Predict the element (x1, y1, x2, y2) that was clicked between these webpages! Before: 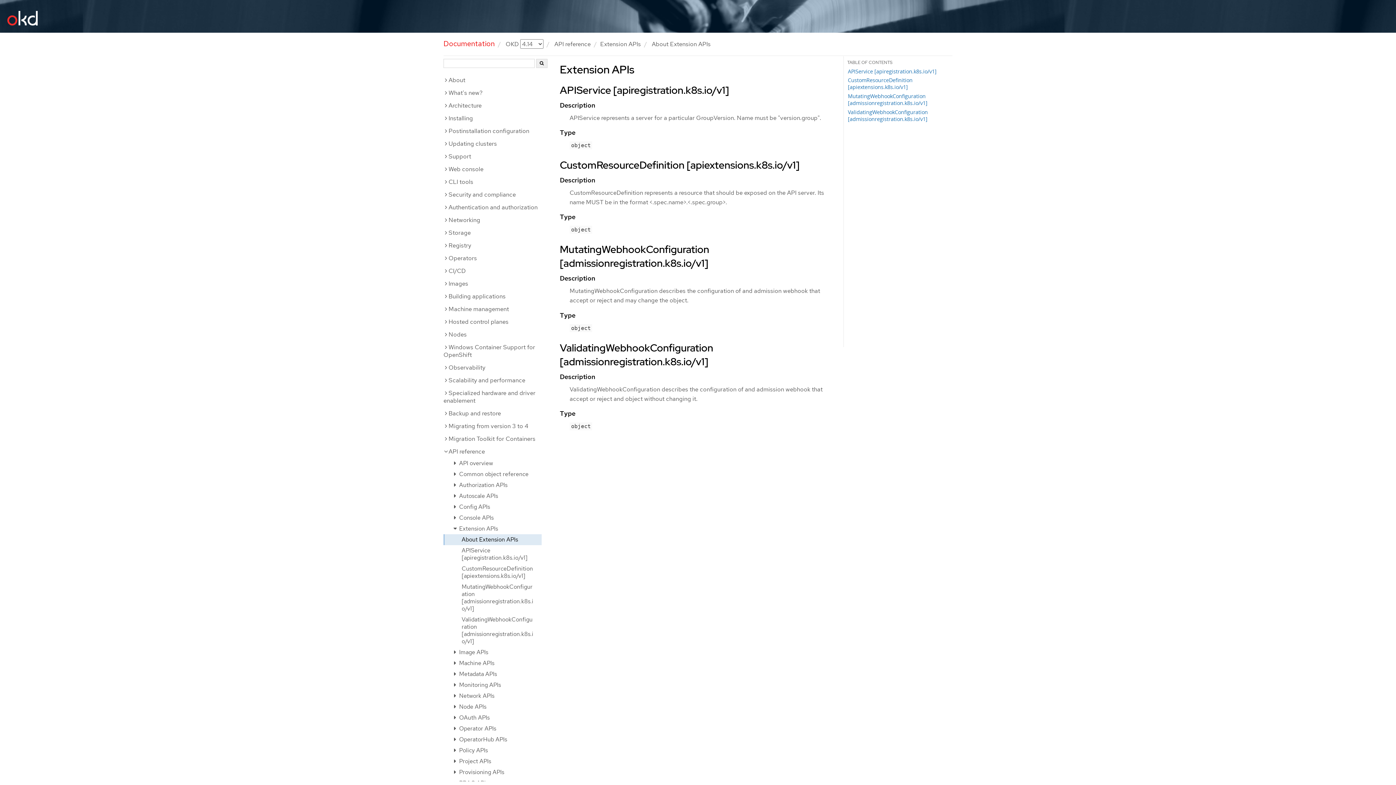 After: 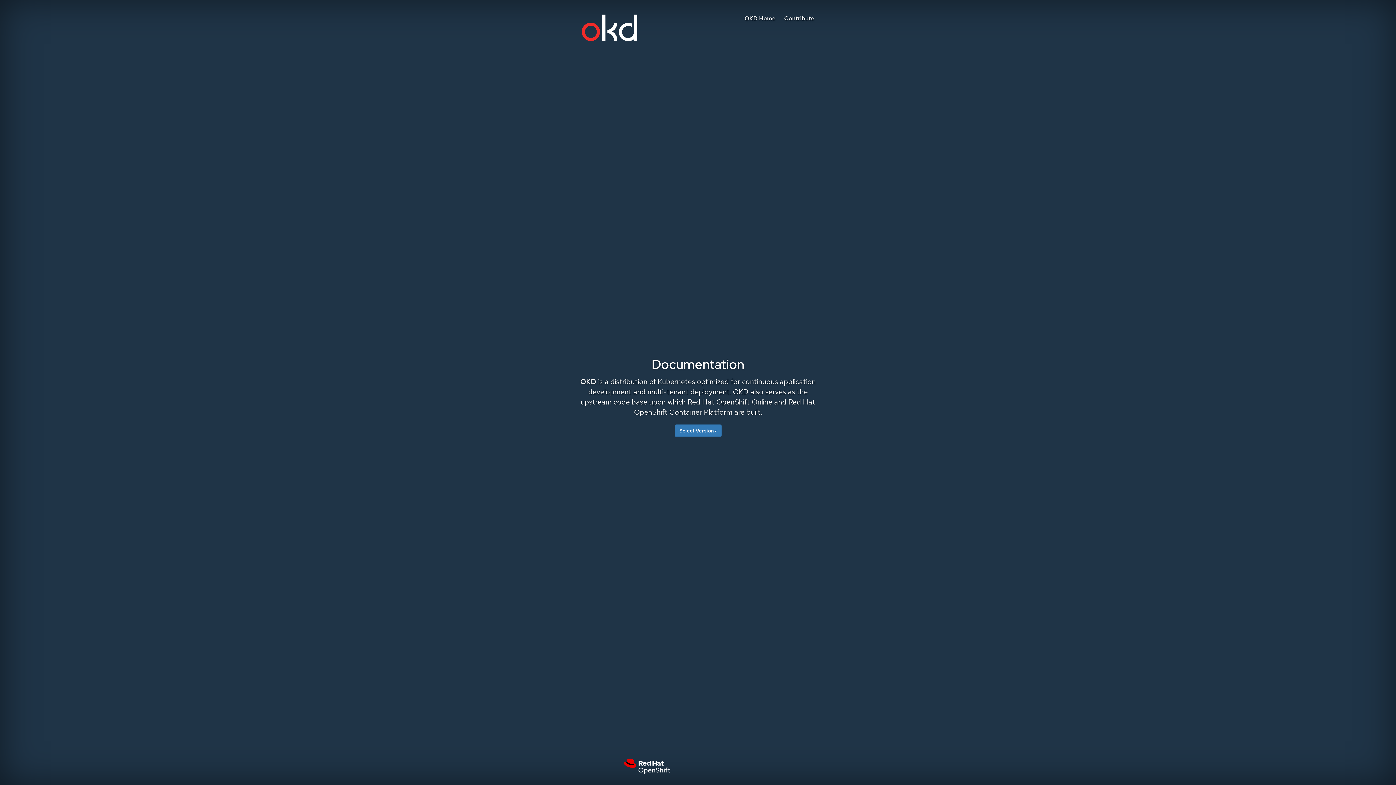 Action: bbox: (7, 1, 110, 27)